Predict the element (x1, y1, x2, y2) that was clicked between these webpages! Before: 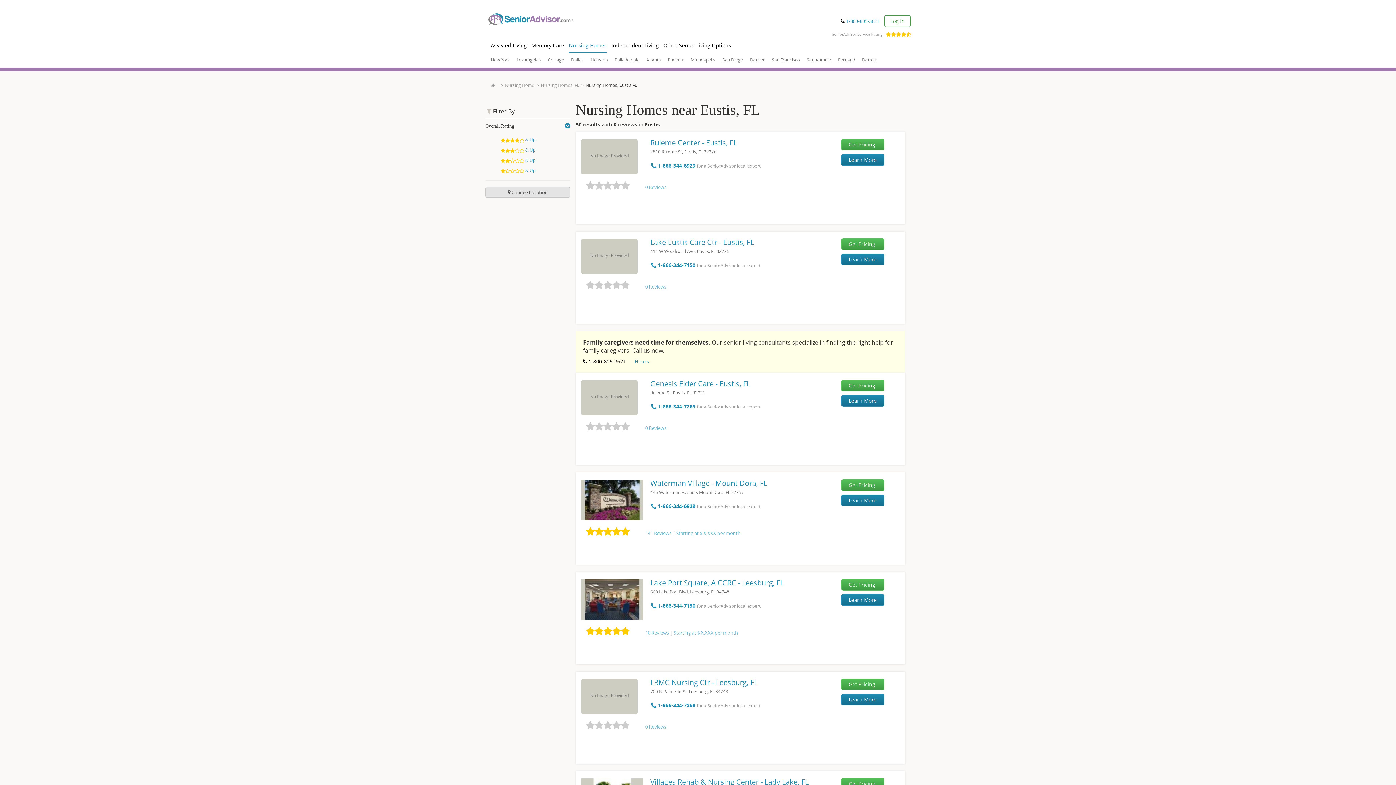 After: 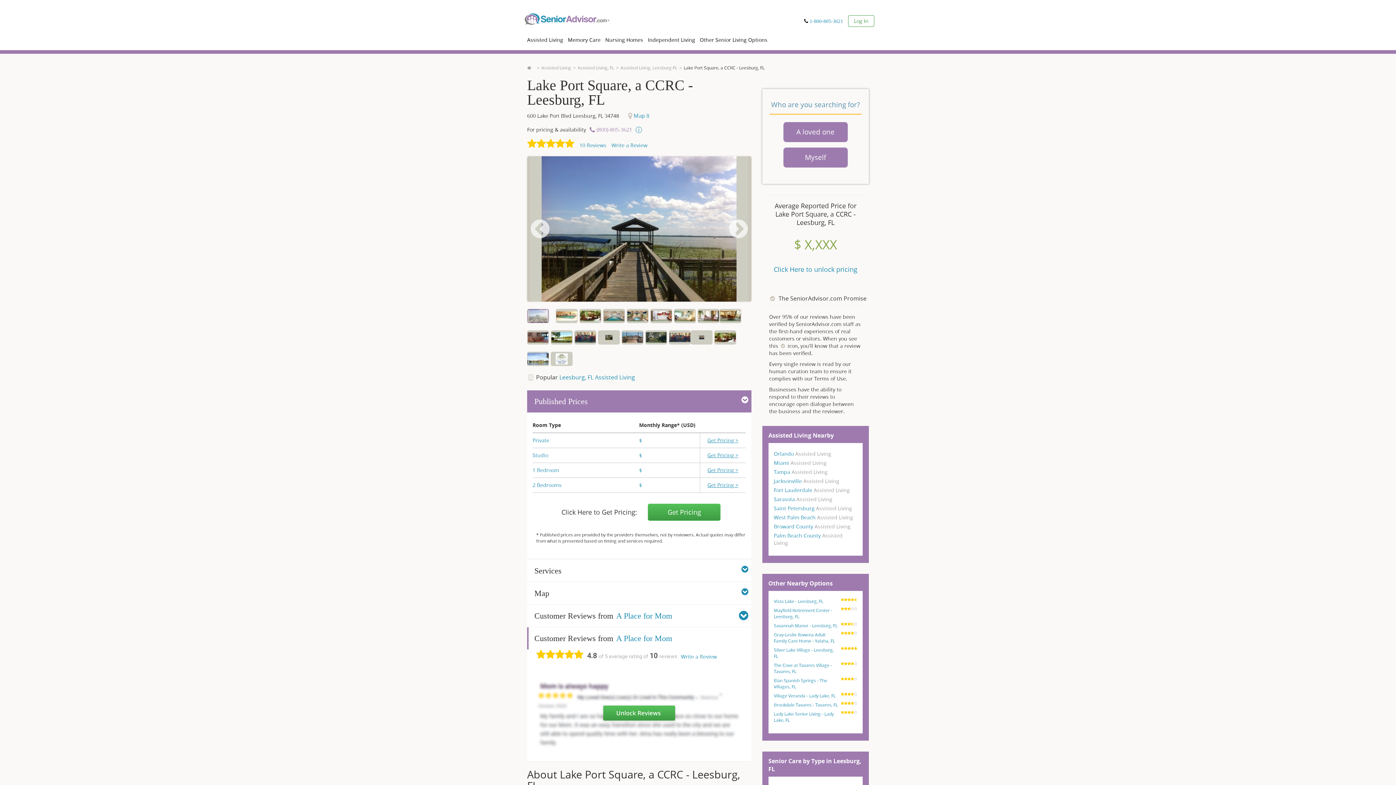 Action: bbox: (645, 629, 669, 636) label: 10 Reviews